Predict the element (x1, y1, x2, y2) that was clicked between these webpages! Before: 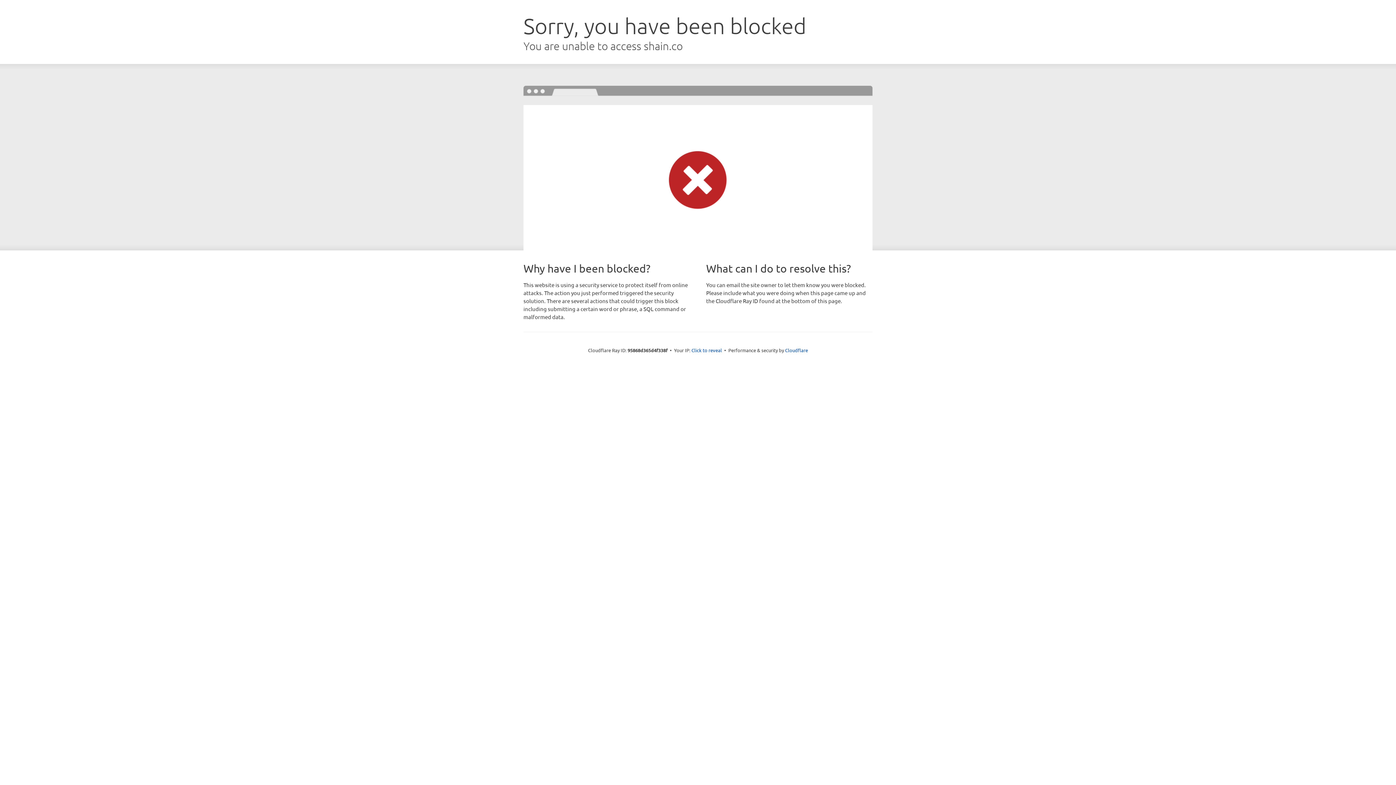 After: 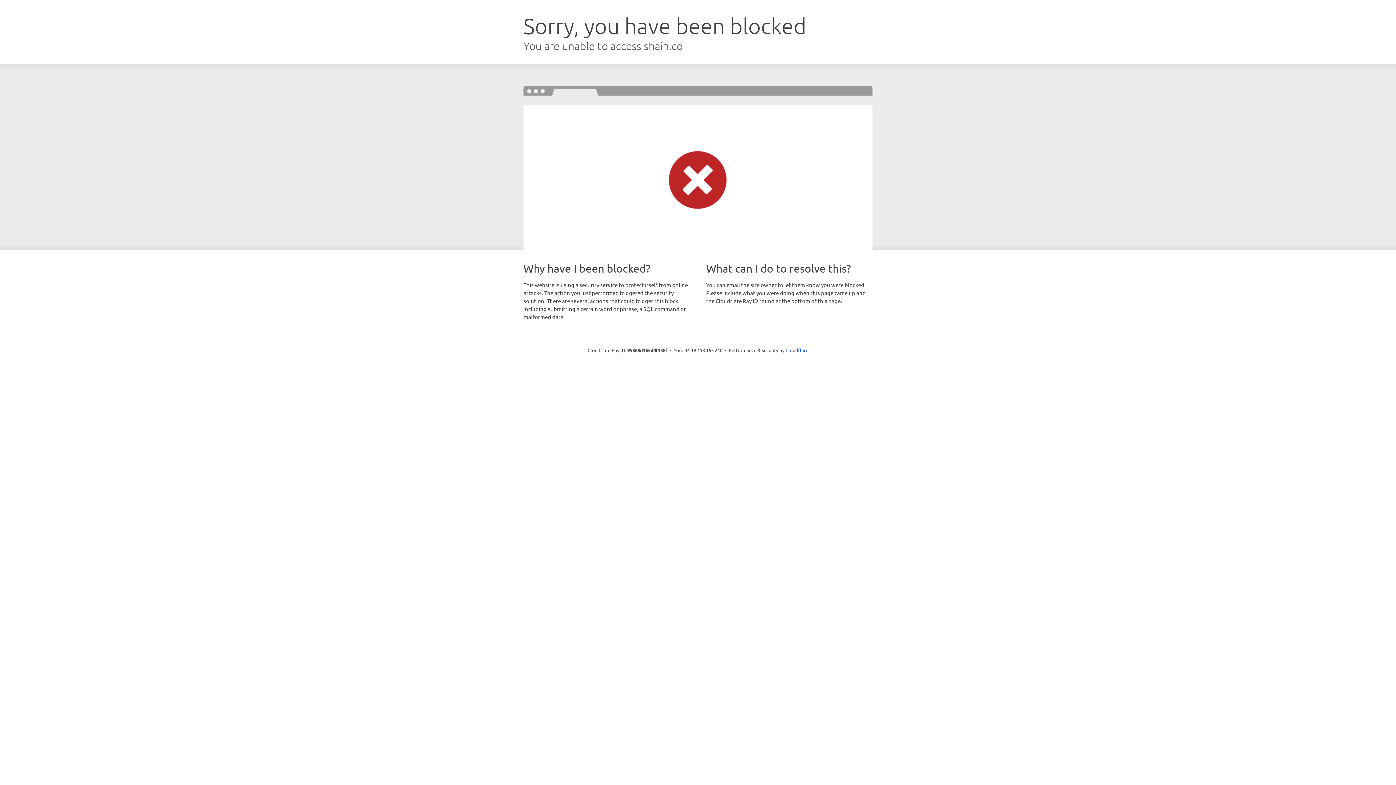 Action: label: Click to reveal bbox: (691, 346, 722, 353)